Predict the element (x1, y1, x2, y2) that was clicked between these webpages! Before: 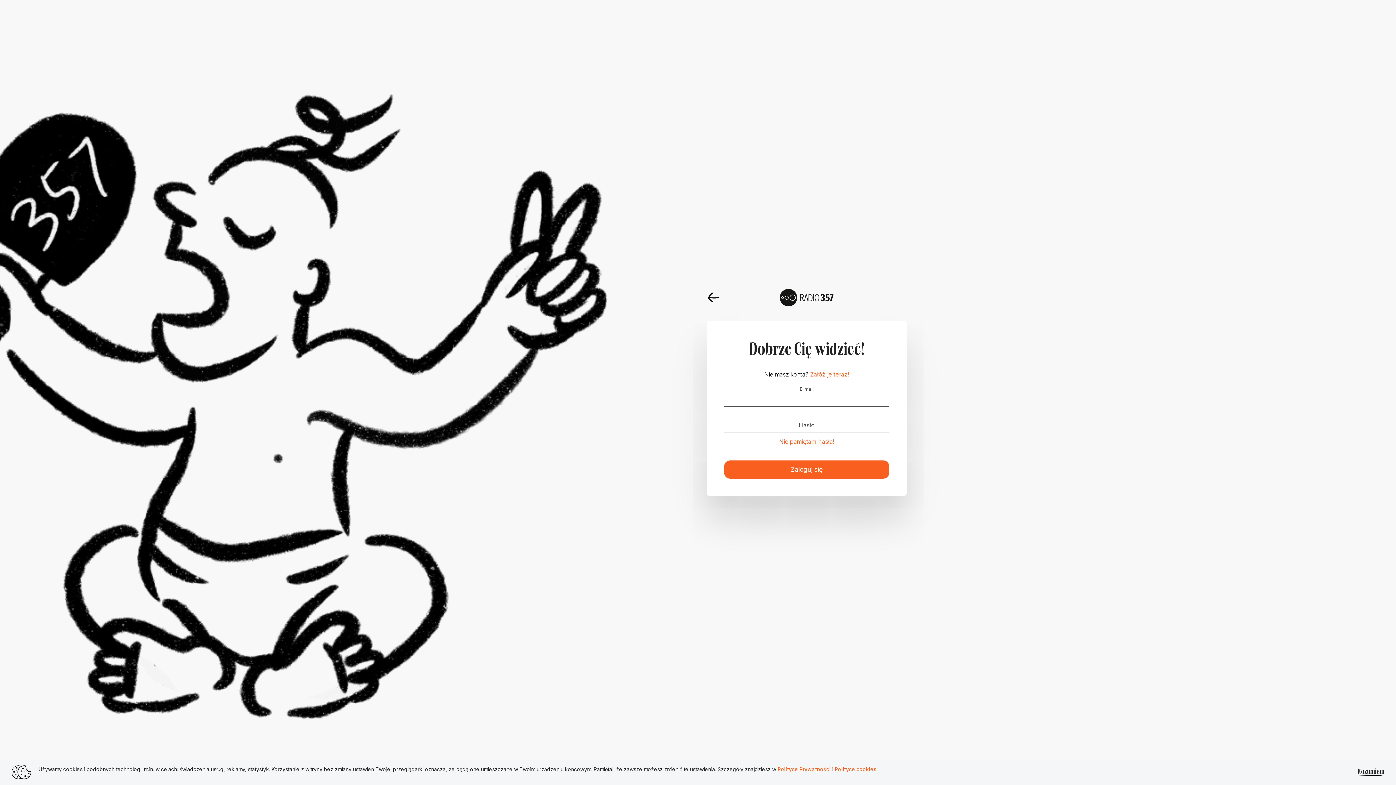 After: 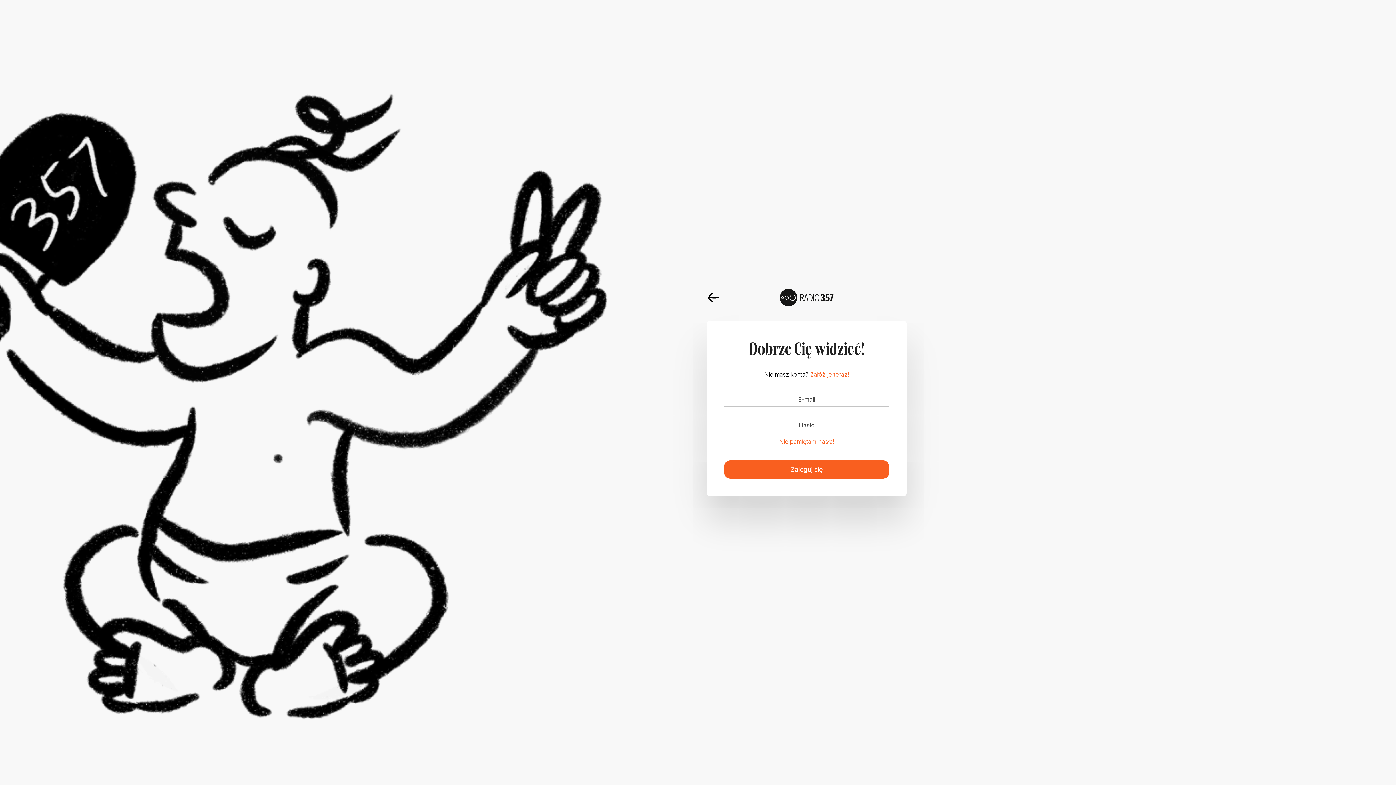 Action: bbox: (1357, 767, 1384, 778) label: Rozumiem